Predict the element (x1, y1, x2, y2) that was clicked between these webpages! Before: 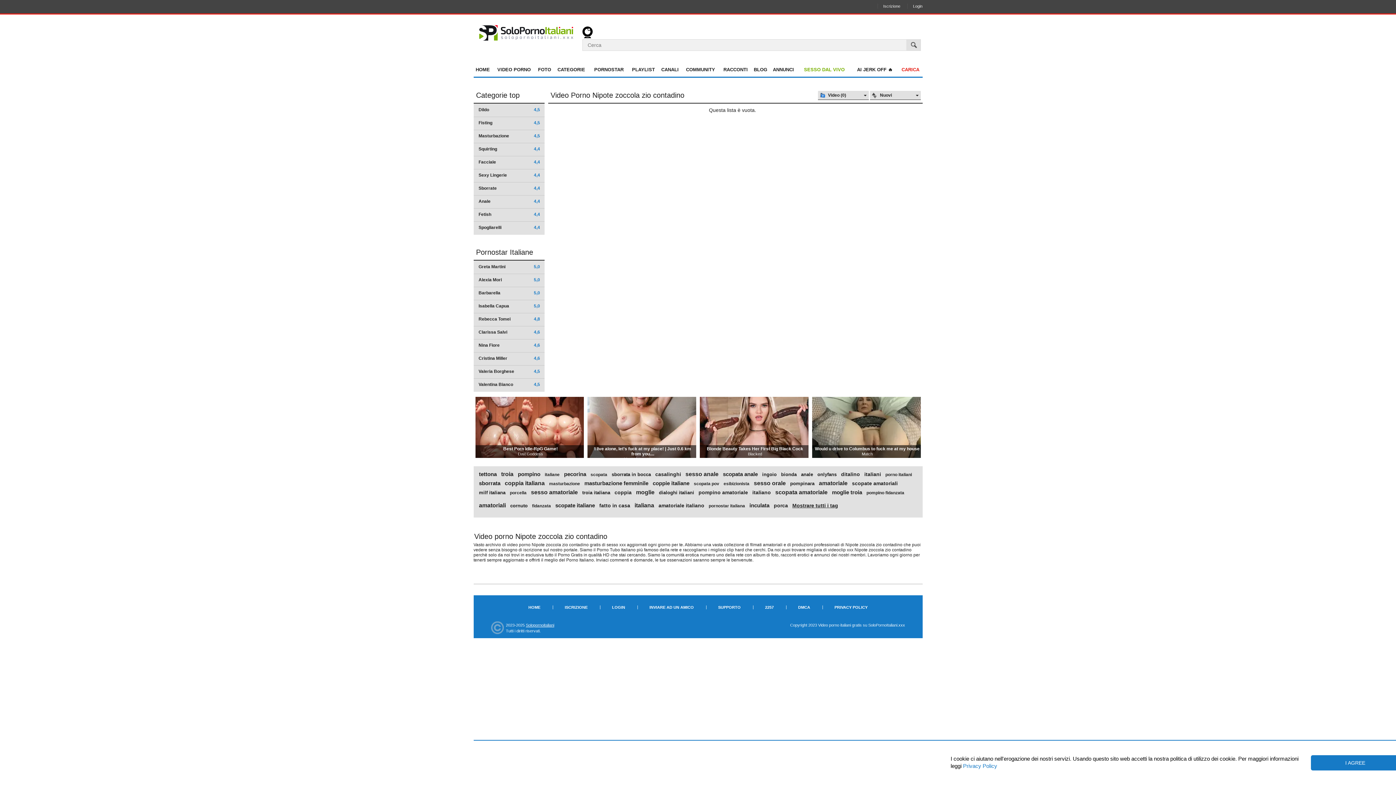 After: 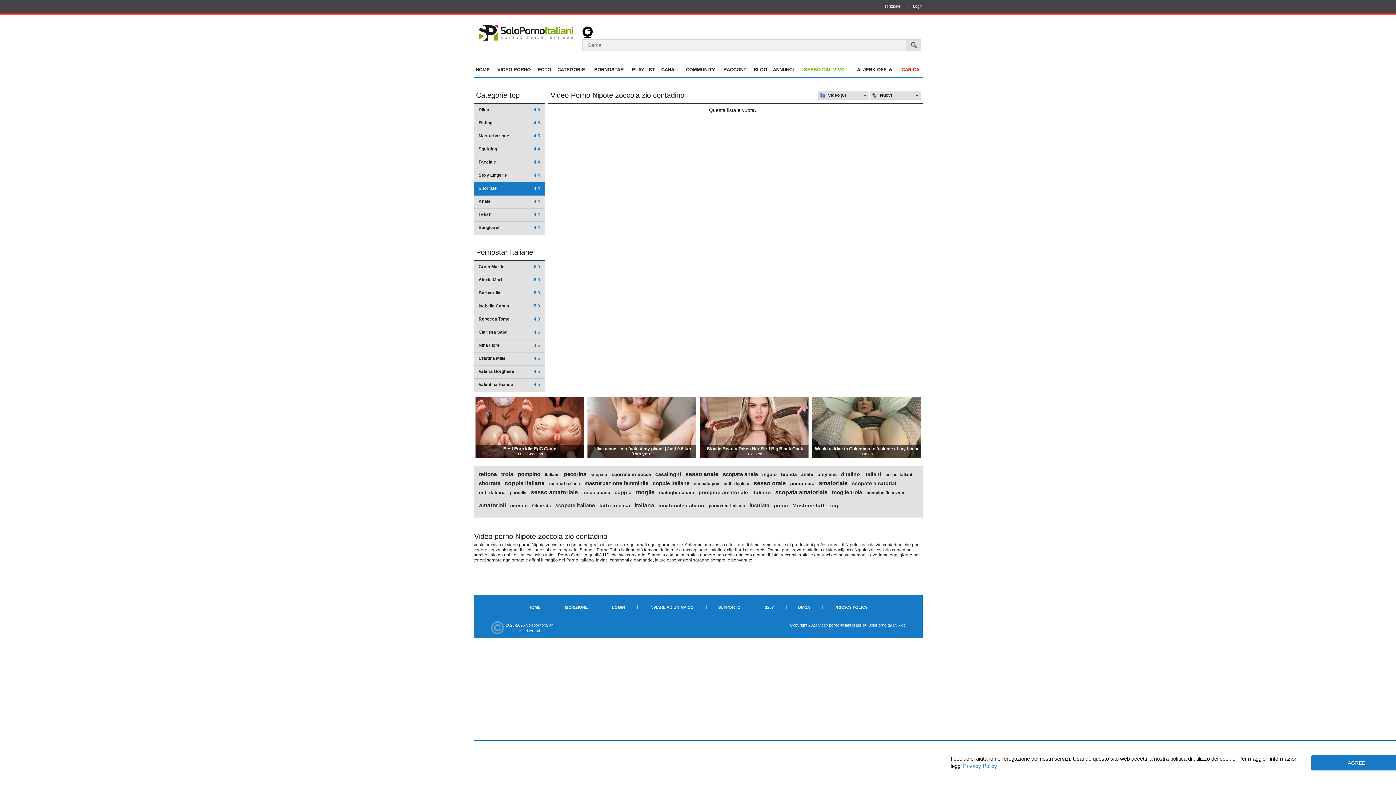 Action: label: Sborrate
4,4 bbox: (473, 182, 544, 195)